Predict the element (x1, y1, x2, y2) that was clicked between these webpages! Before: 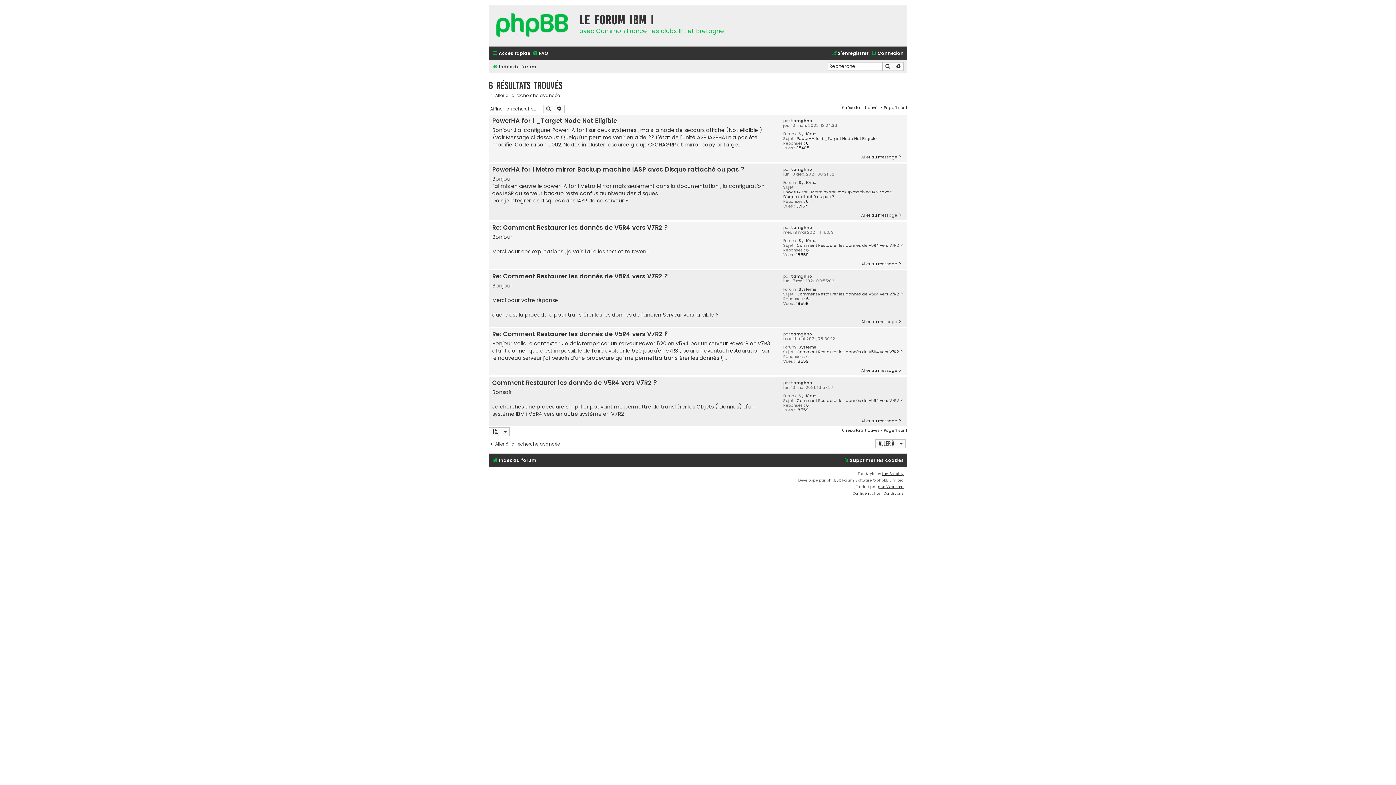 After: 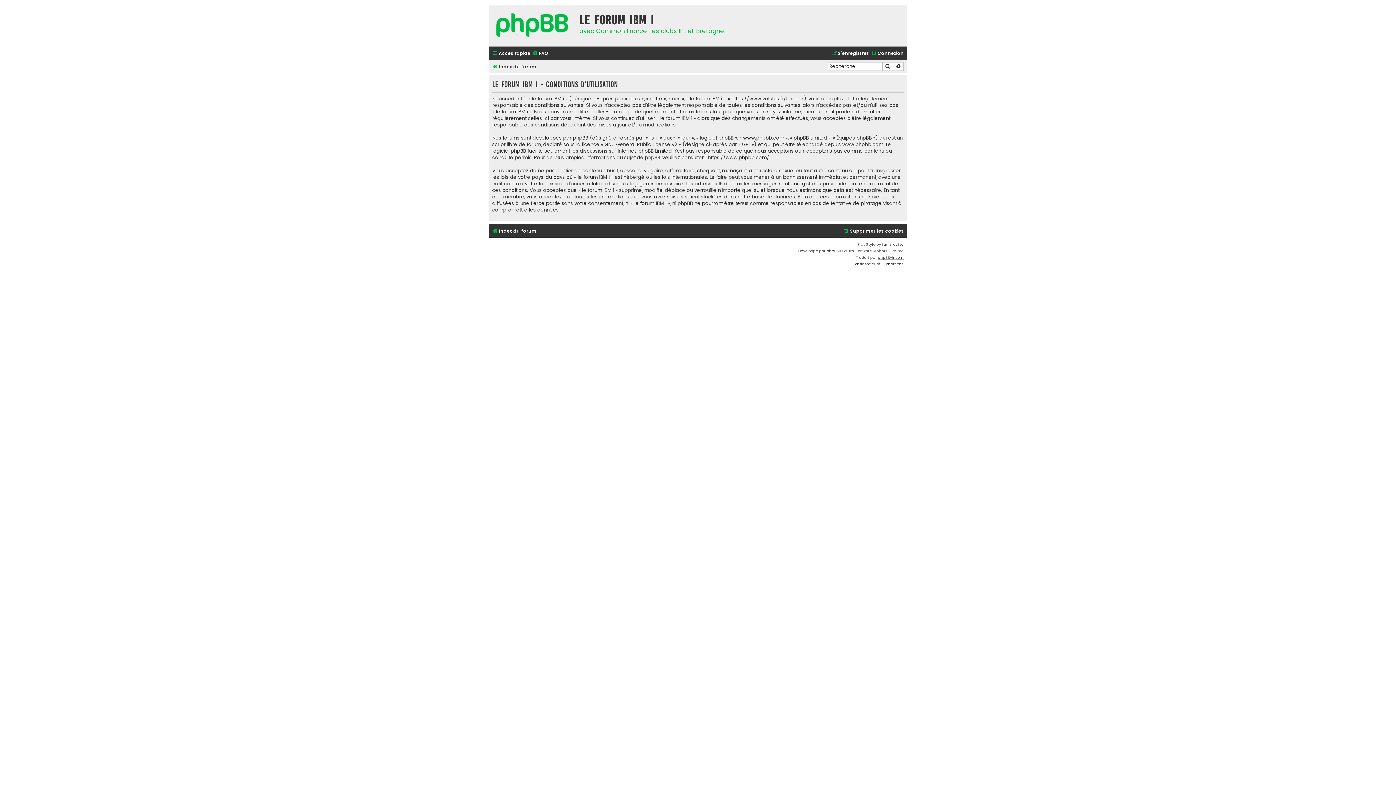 Action: label: Conditions bbox: (883, 490, 904, 497)